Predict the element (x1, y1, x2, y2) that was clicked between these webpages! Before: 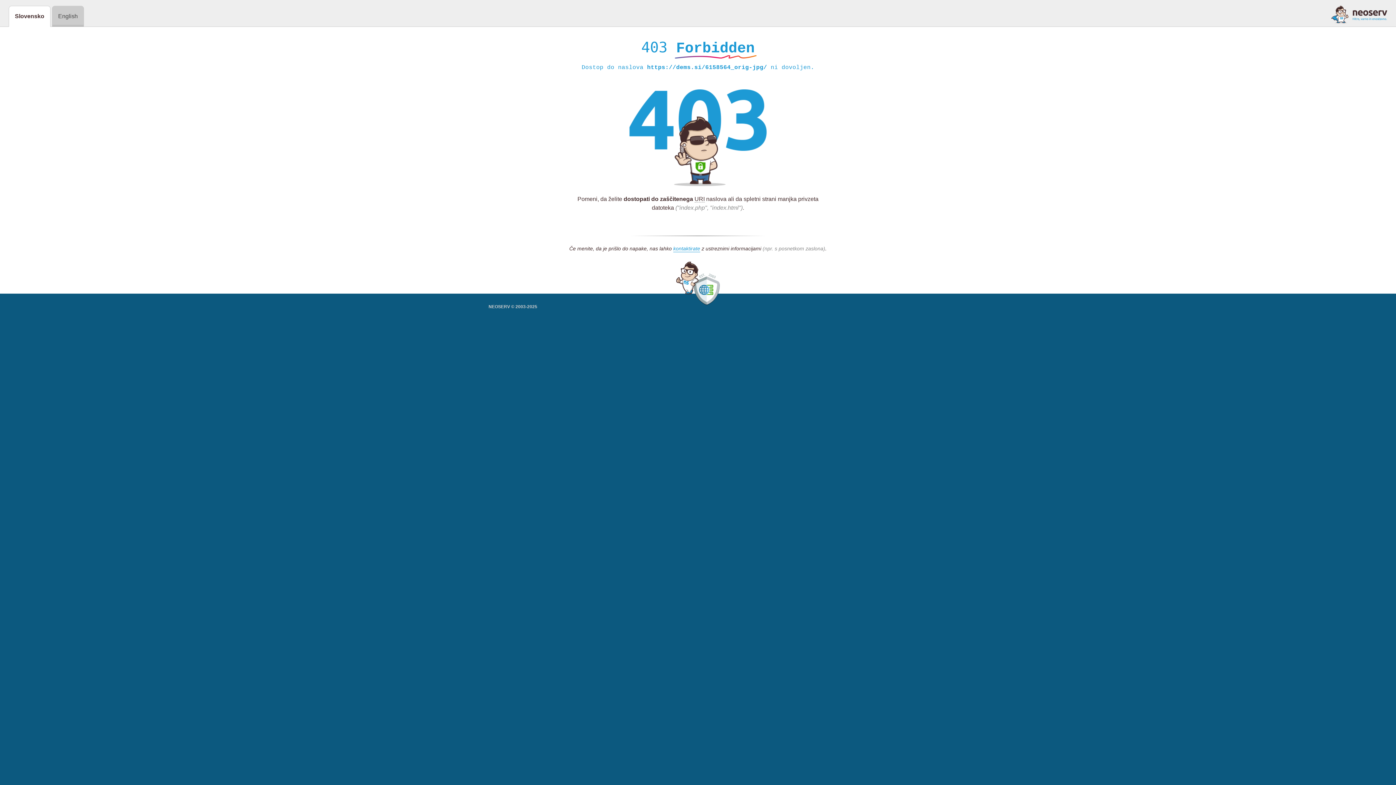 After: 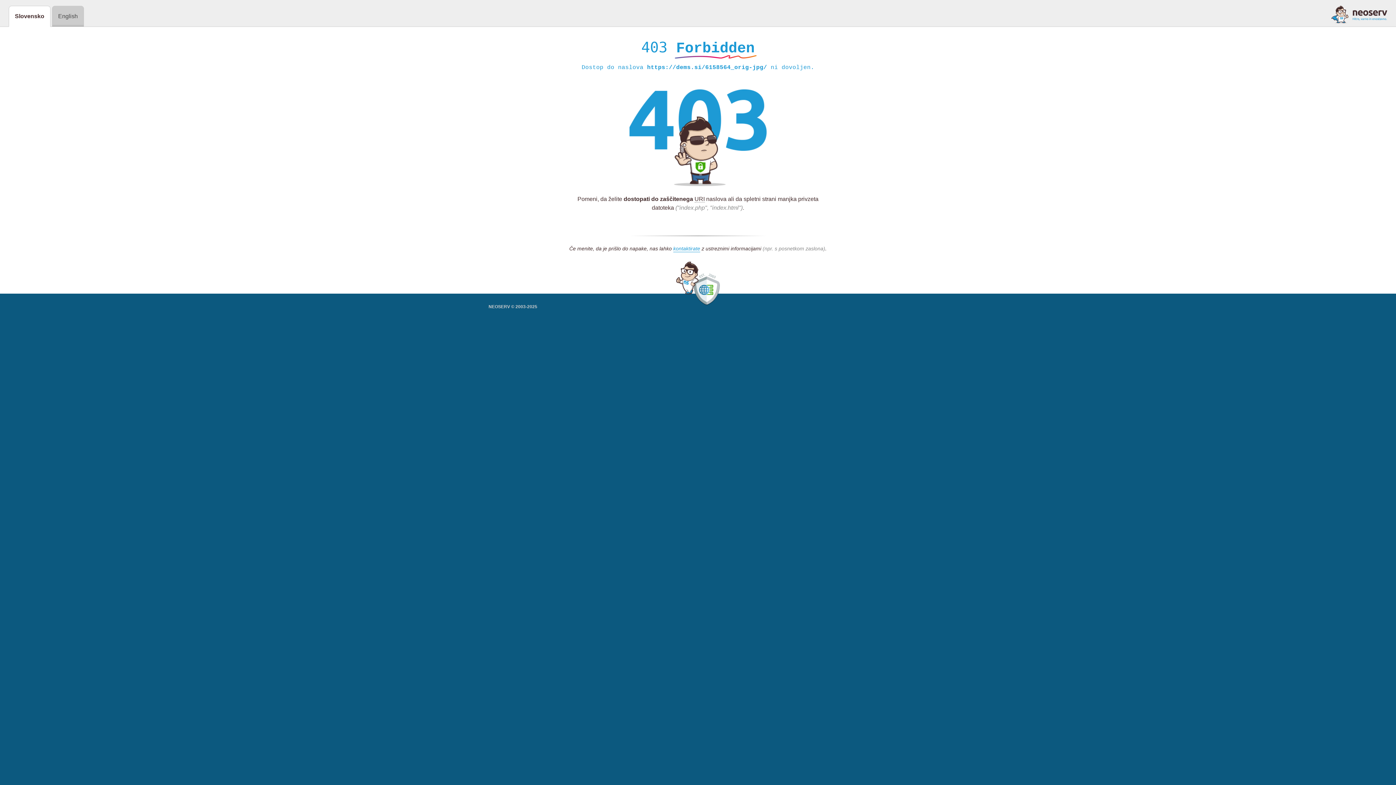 Action: bbox: (1331, 5, 1387, 23)